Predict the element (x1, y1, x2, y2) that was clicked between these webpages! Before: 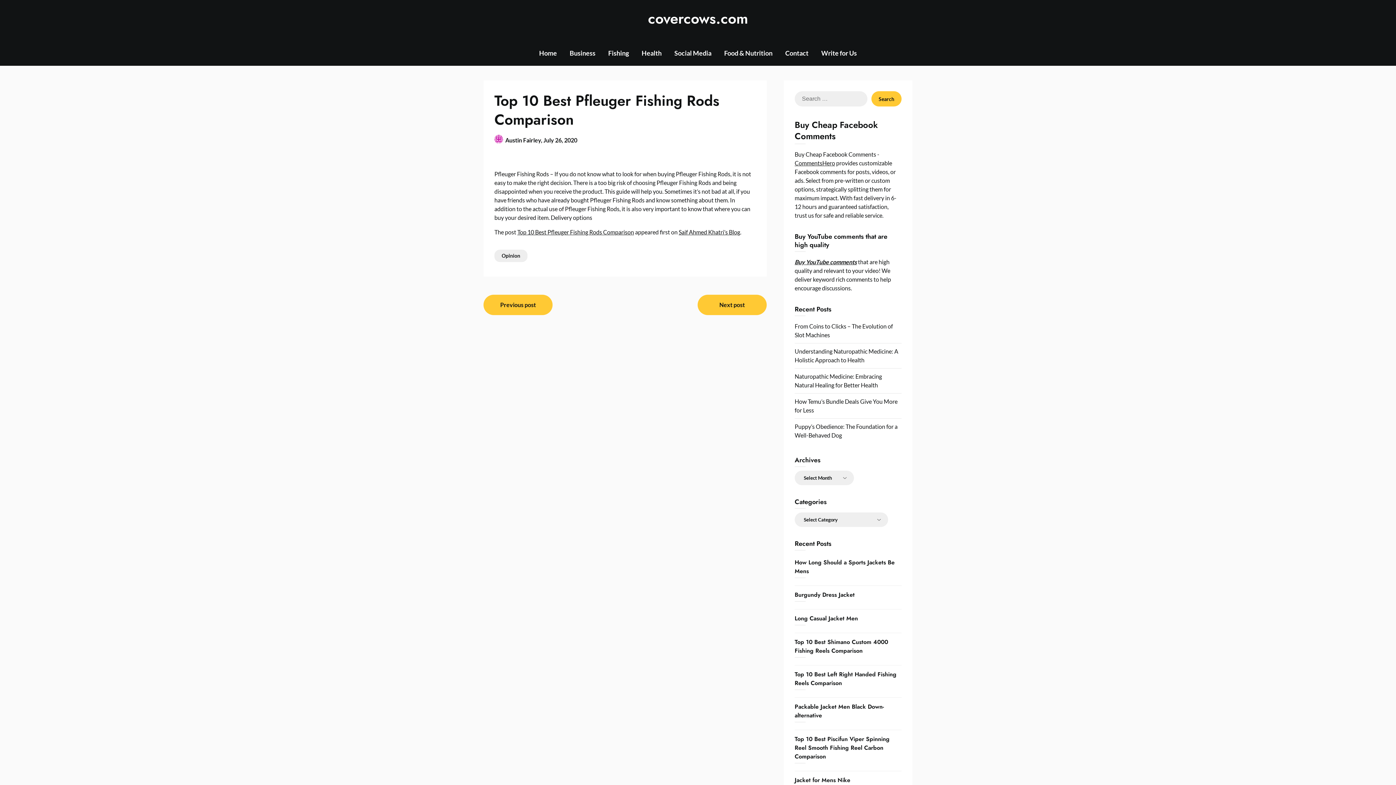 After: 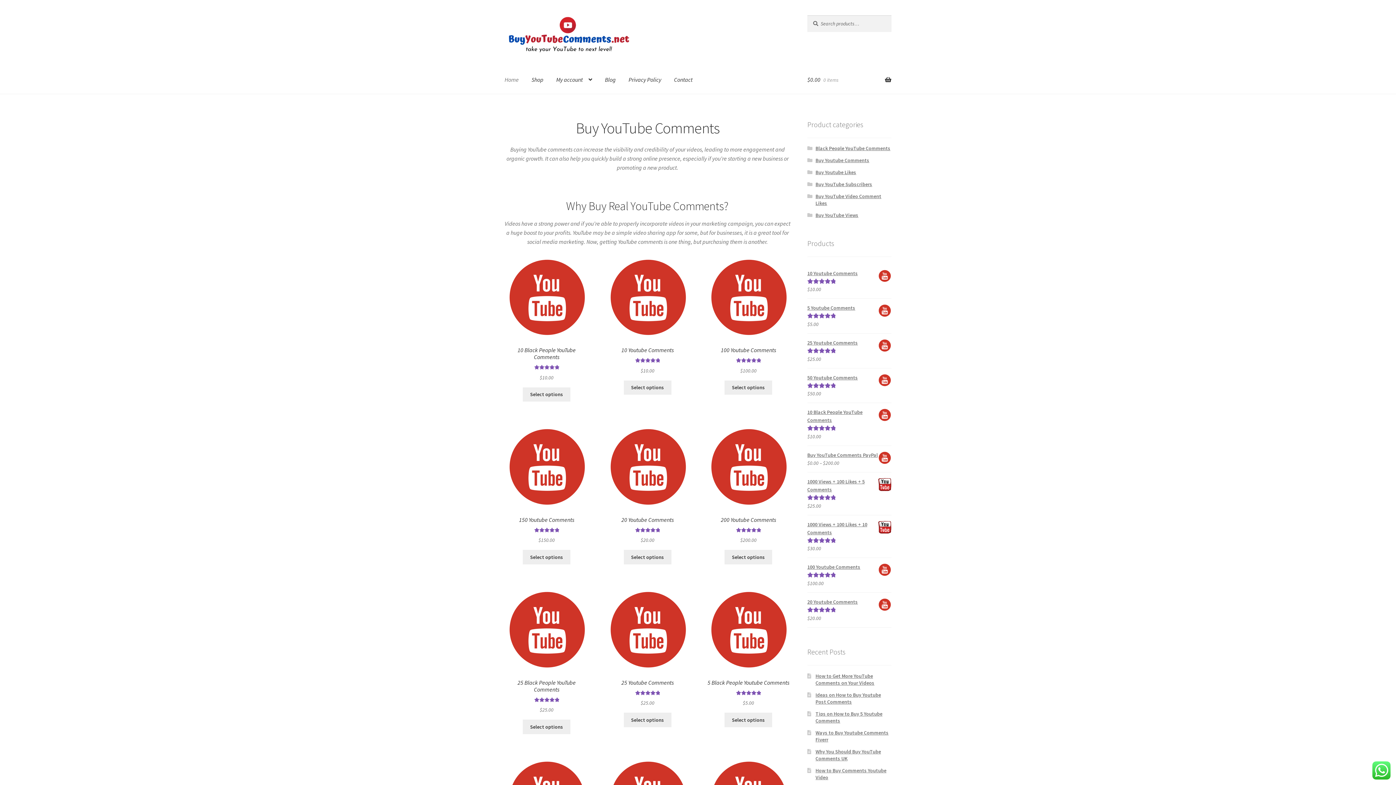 Action: bbox: (794, 258, 857, 265) label: Buy YouTube comments